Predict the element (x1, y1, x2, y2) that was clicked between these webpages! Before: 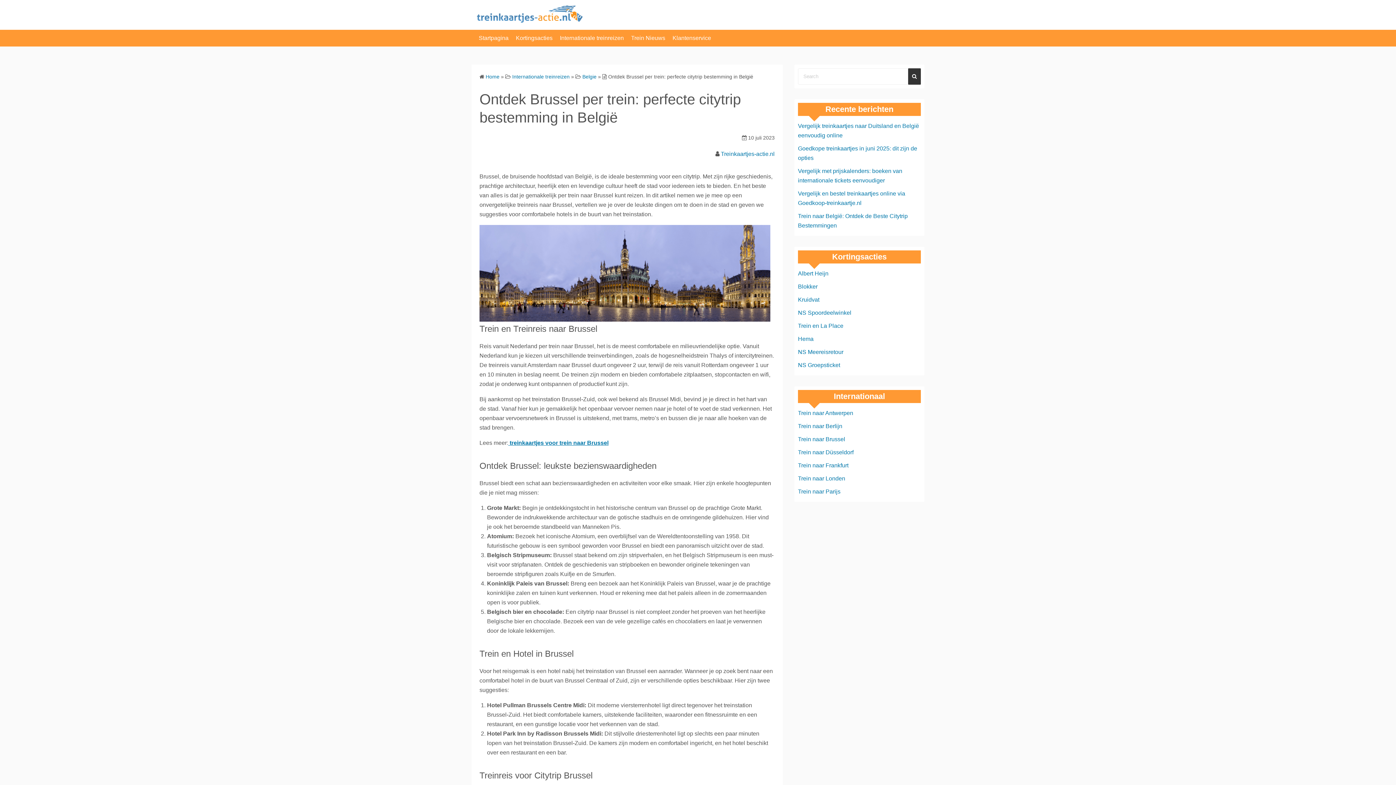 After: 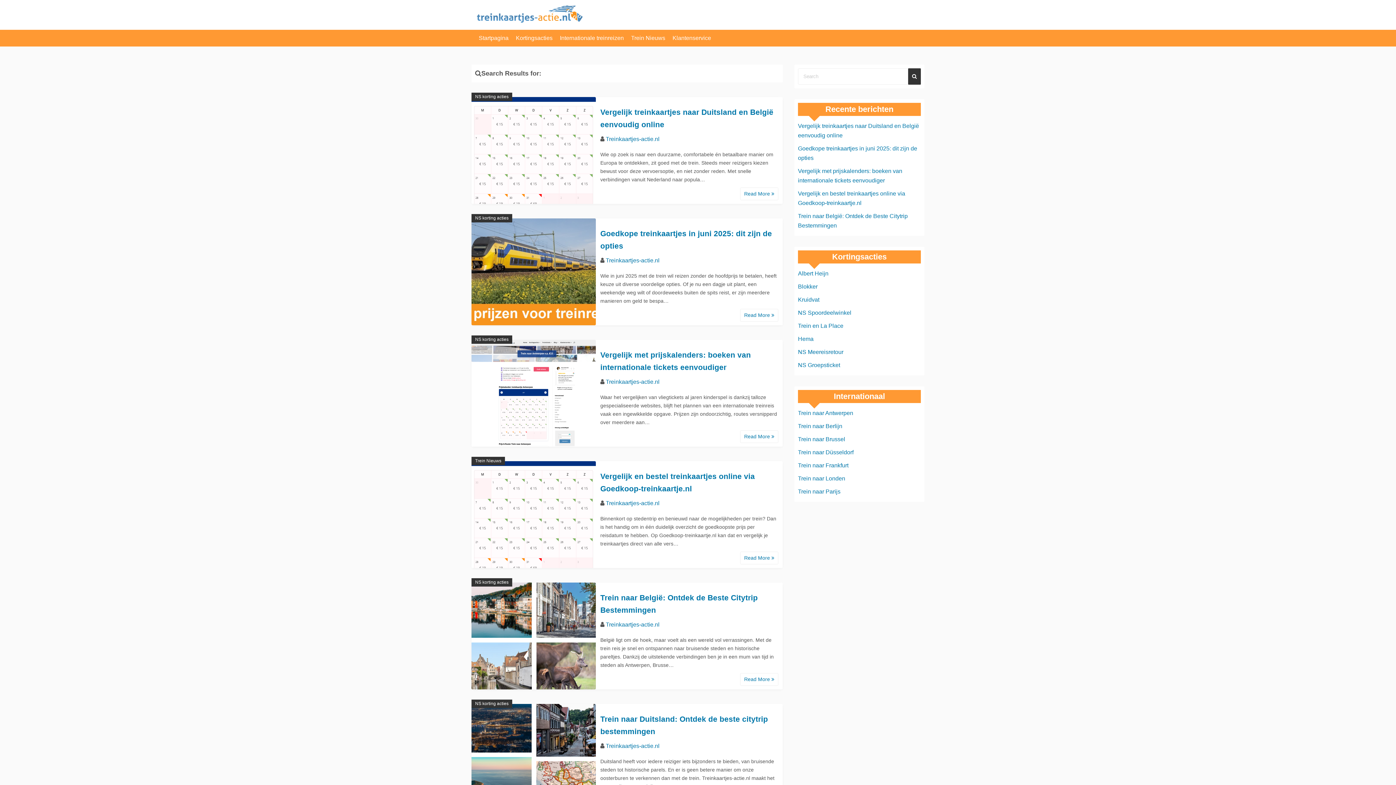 Action: bbox: (908, 68, 921, 84)